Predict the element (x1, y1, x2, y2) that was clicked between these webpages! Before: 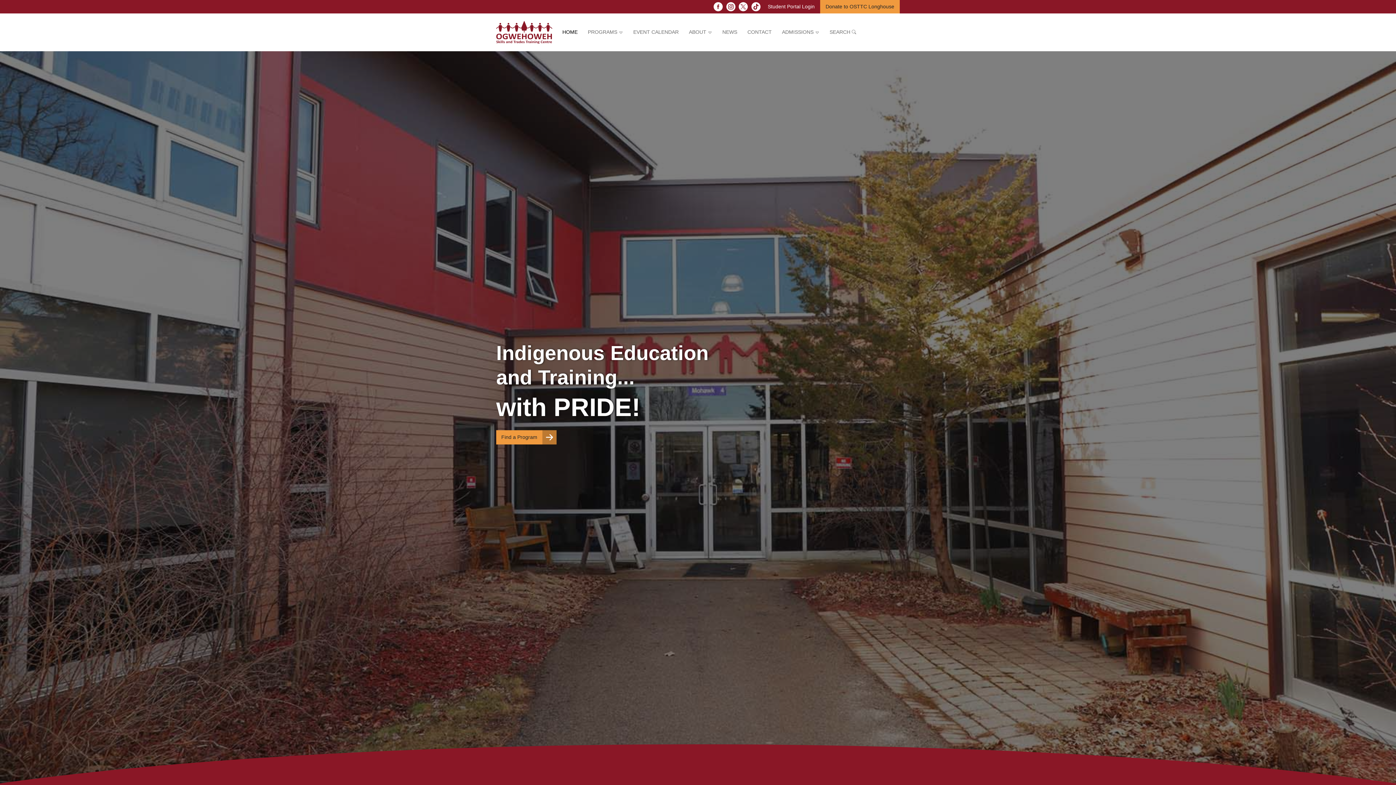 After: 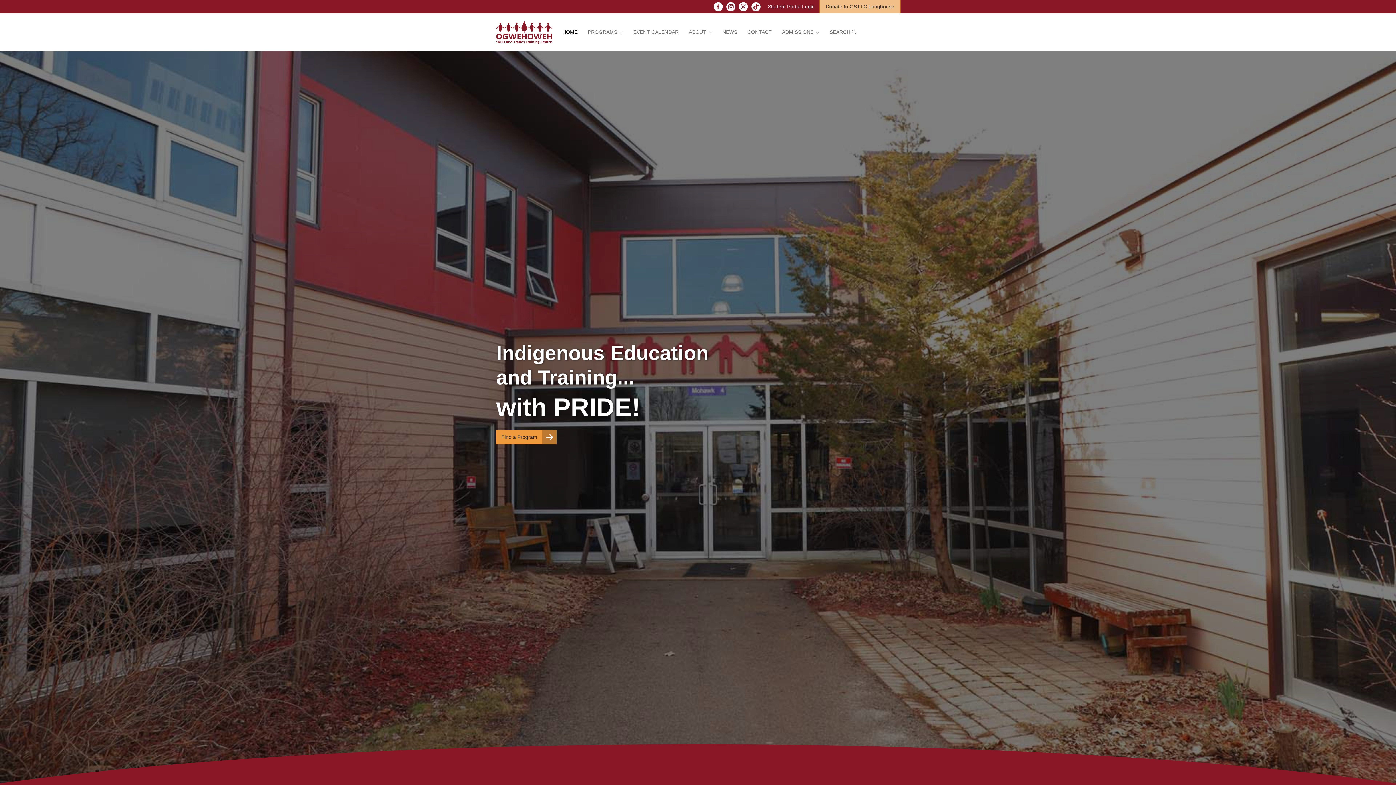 Action: bbox: (820, 0, 900, 13) label: Donate to OSTTC Longhouse